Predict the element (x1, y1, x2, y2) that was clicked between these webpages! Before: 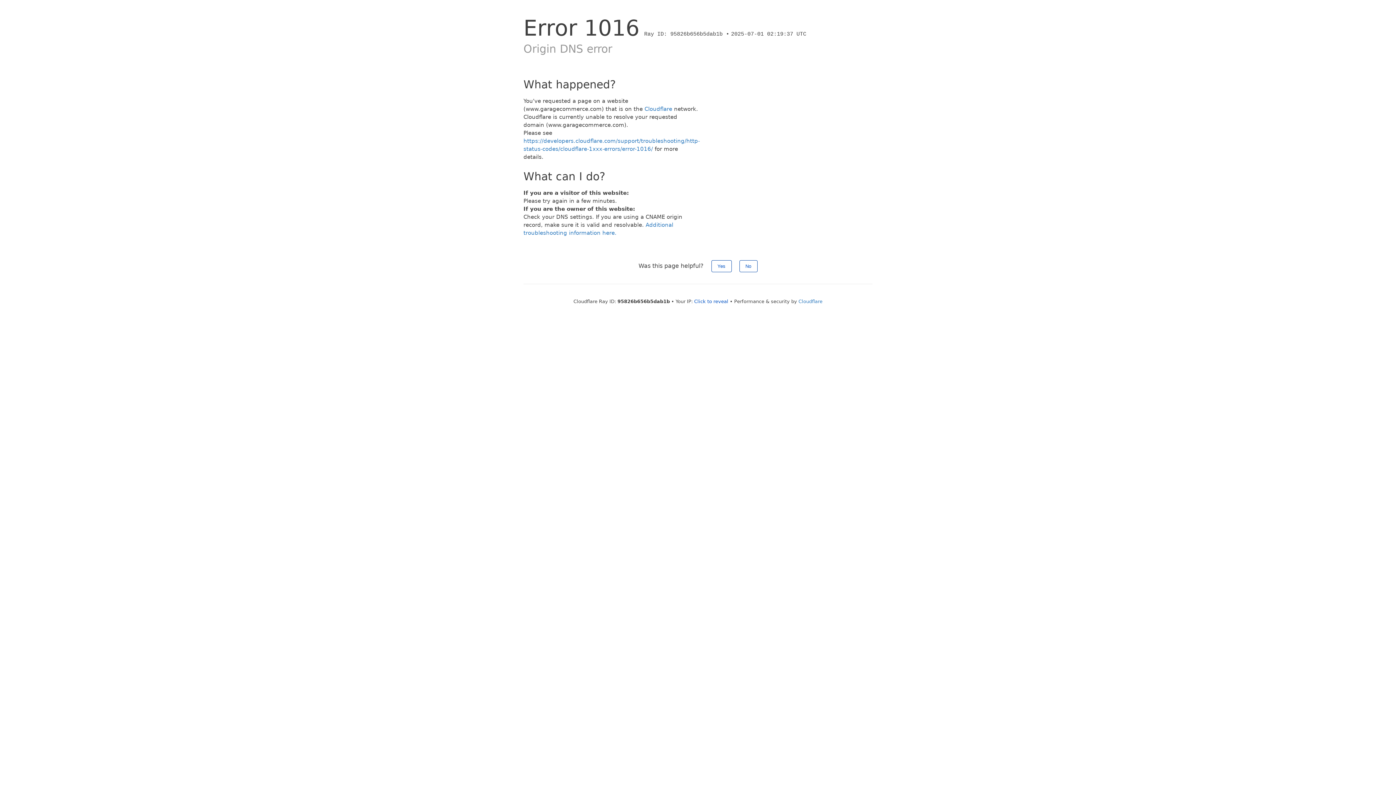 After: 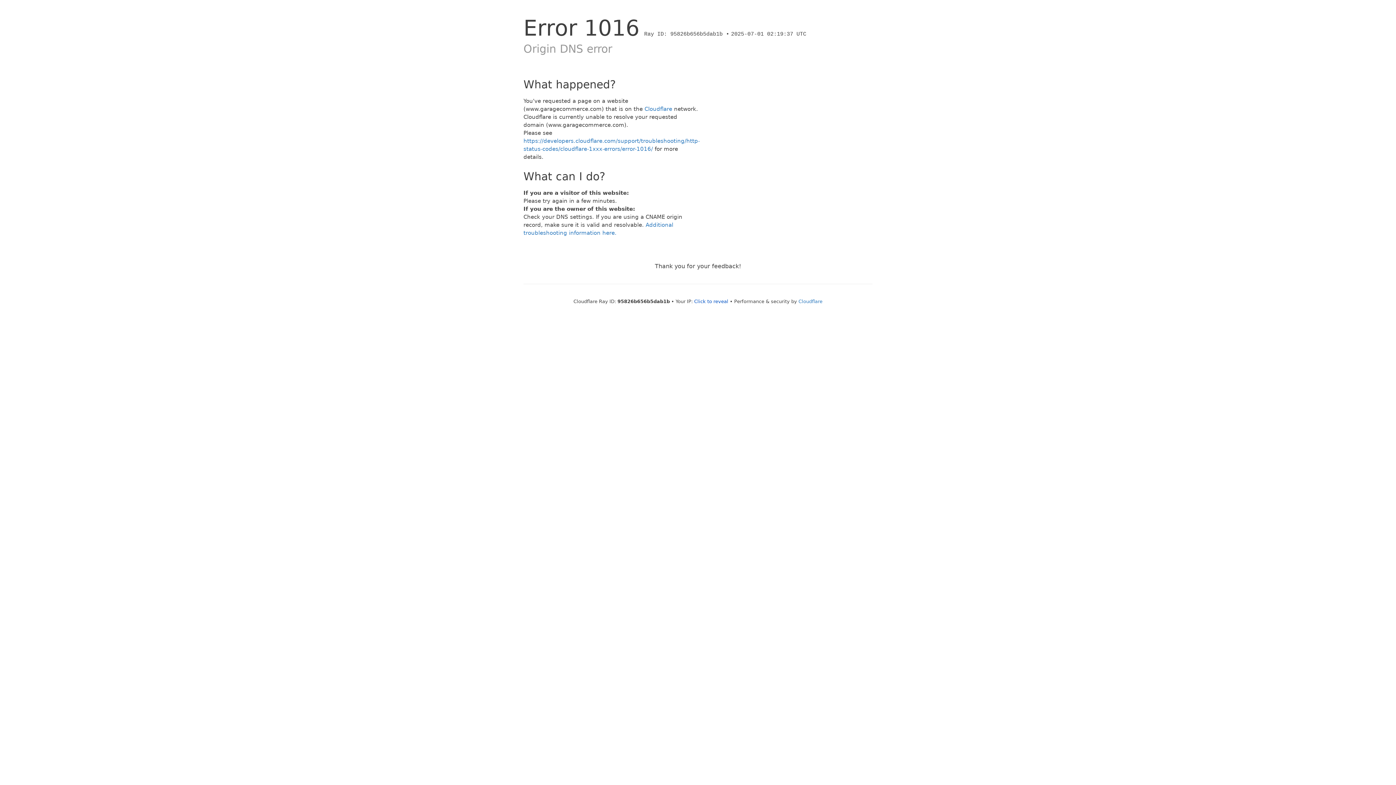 Action: label: Yes bbox: (711, 260, 731, 272)